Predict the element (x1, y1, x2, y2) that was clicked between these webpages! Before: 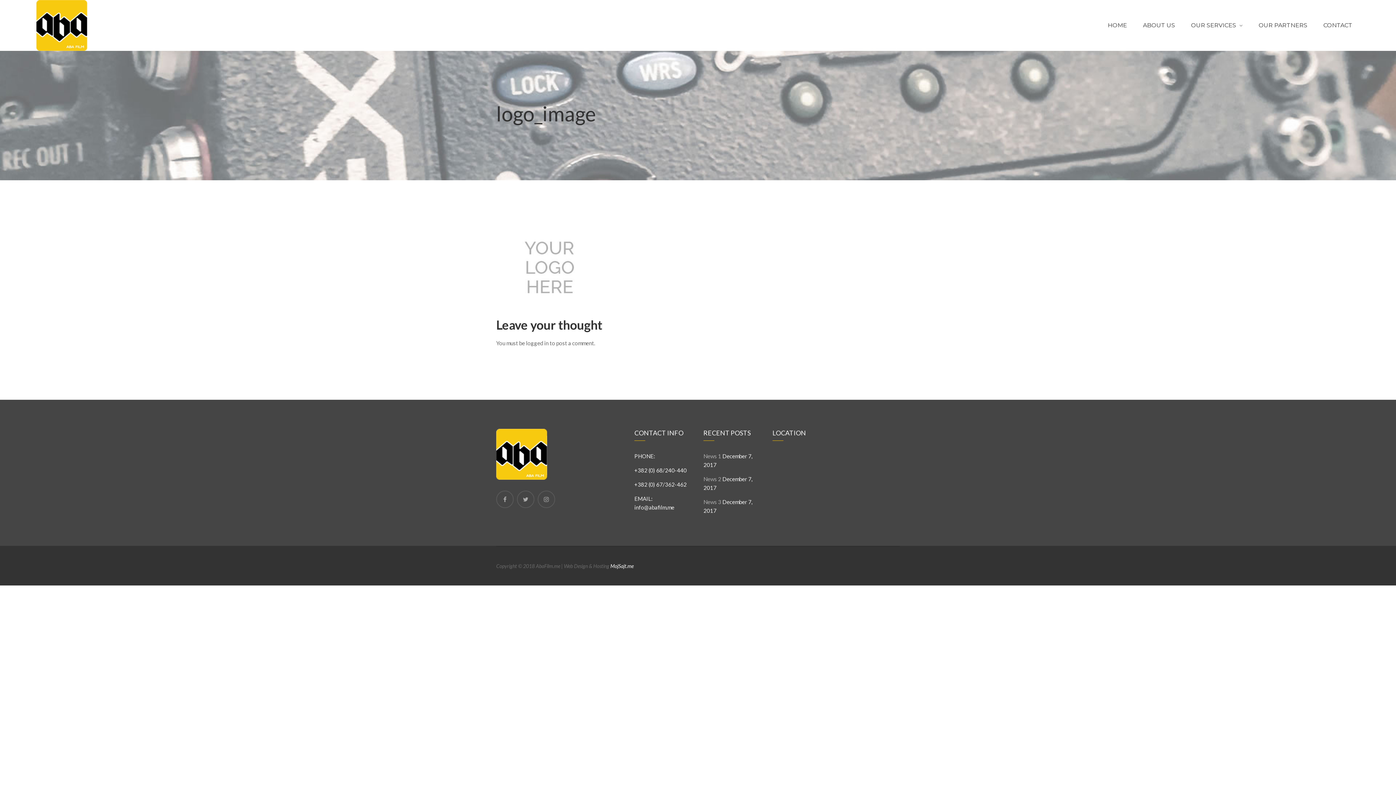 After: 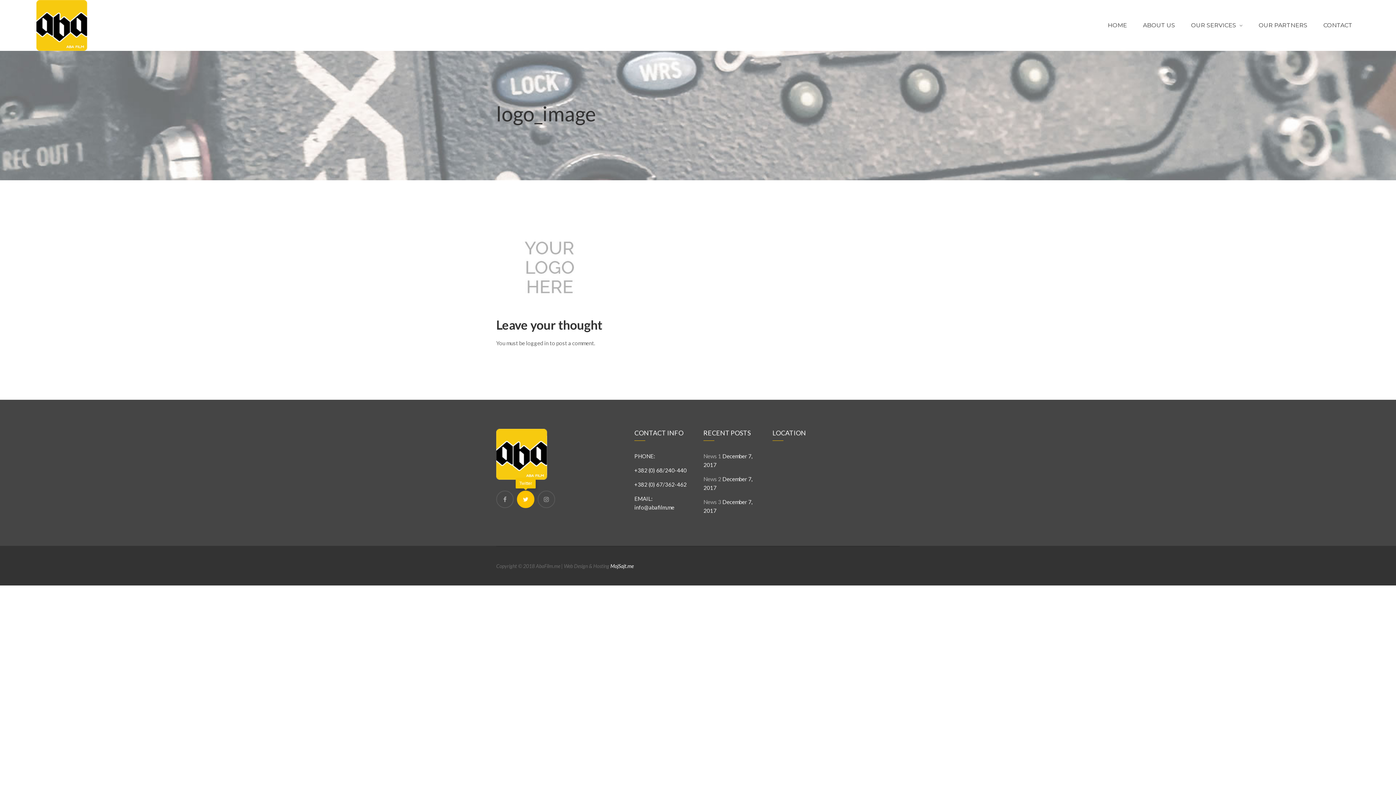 Action: label: Twitter bbox: (517, 490, 534, 508)